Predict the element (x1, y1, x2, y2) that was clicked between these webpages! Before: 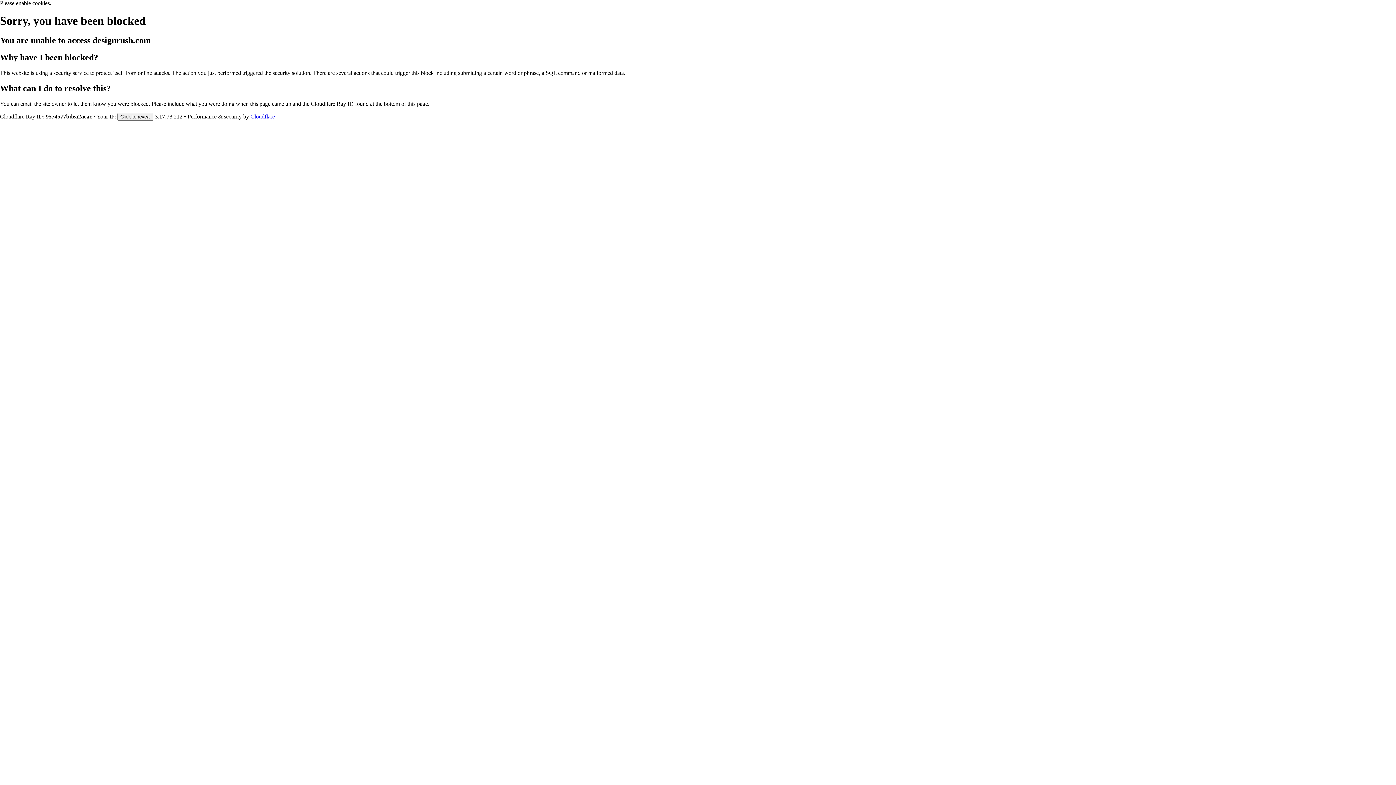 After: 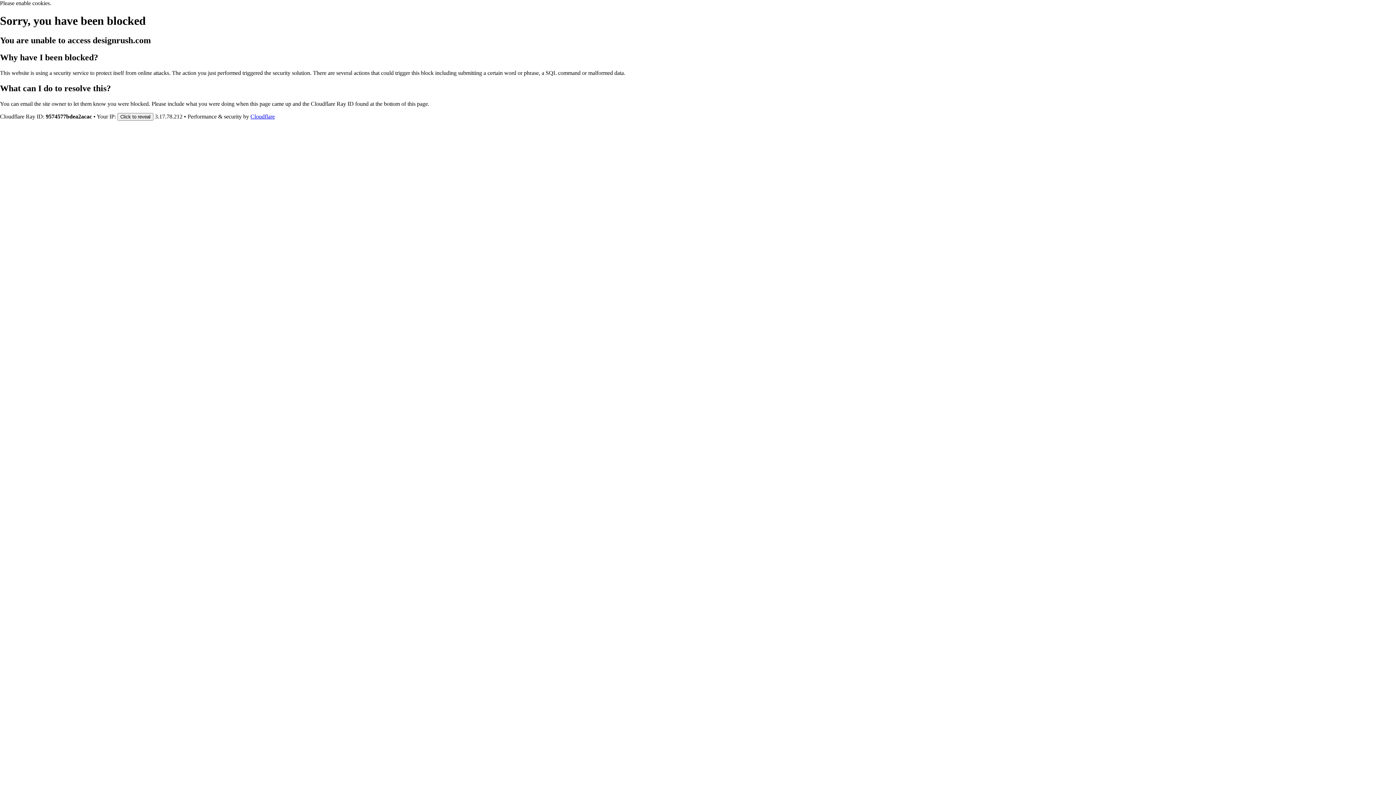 Action: bbox: (250, 113, 274, 119) label: Cloudflare